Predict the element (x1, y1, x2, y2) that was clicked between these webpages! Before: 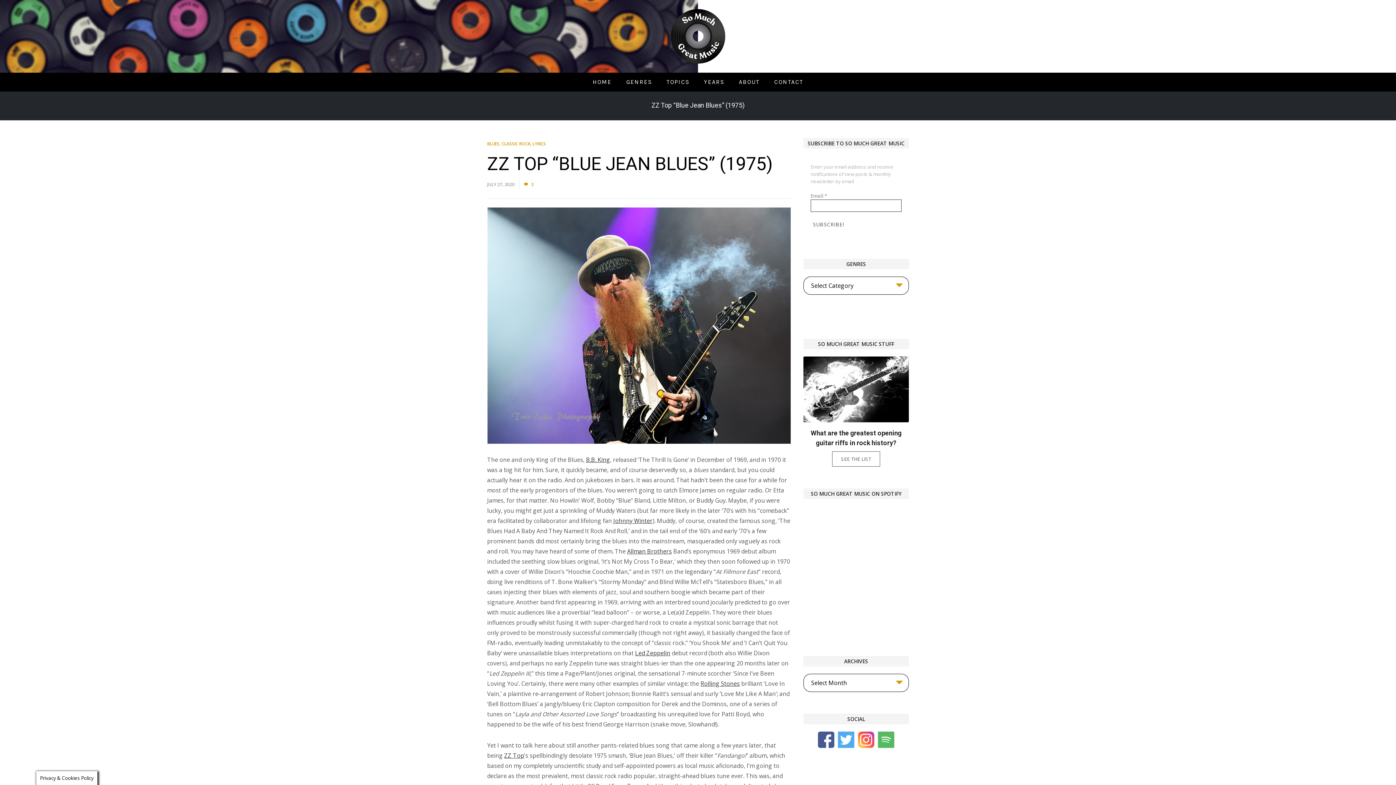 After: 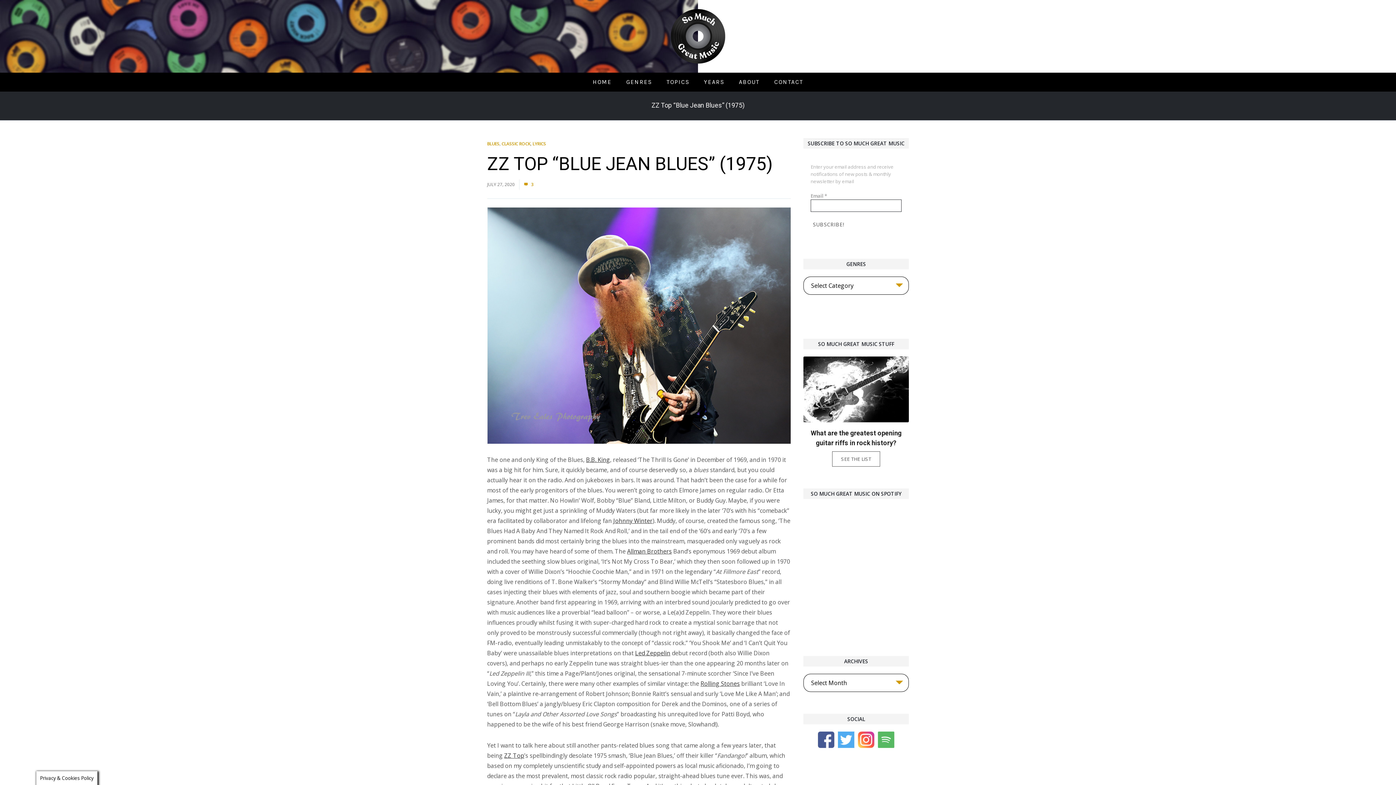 Action: bbox: (858, 732, 878, 748)